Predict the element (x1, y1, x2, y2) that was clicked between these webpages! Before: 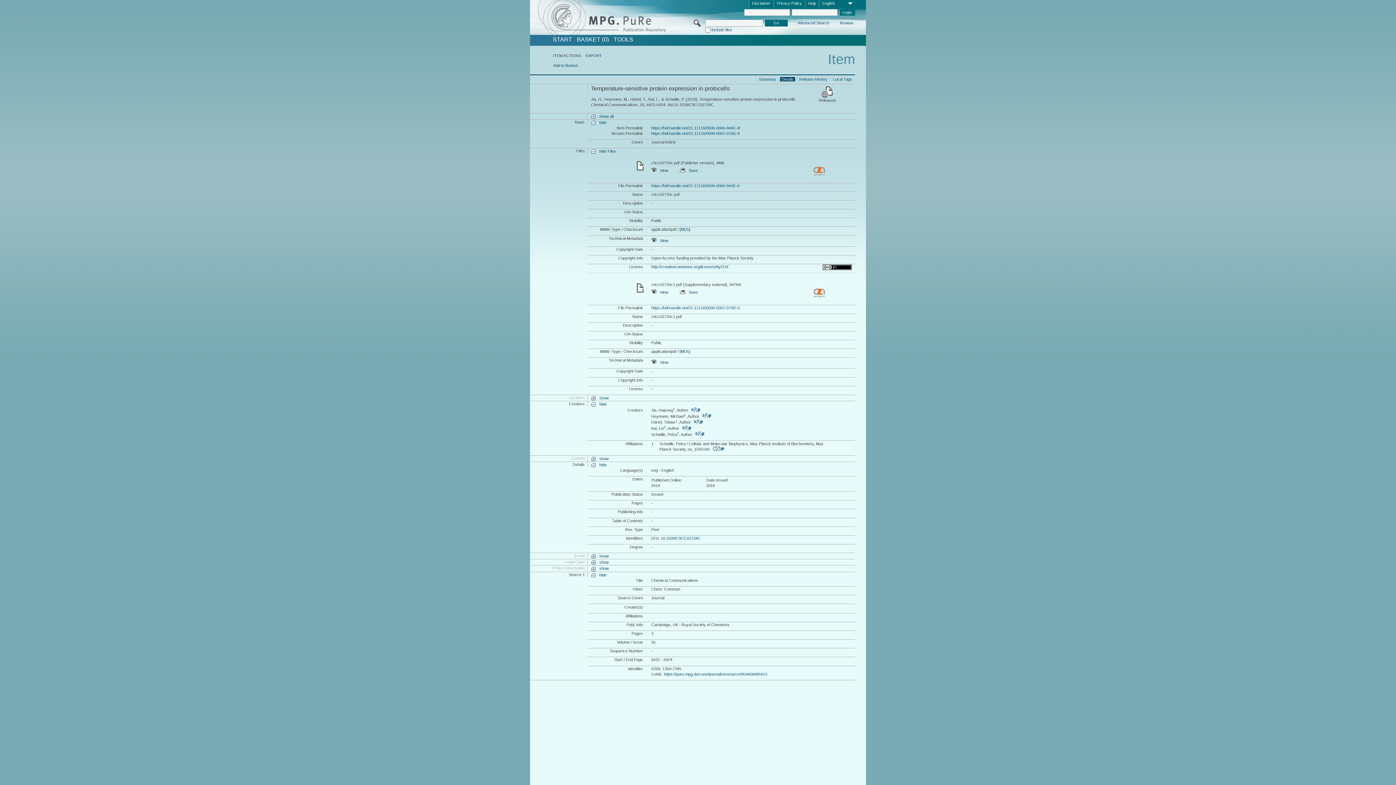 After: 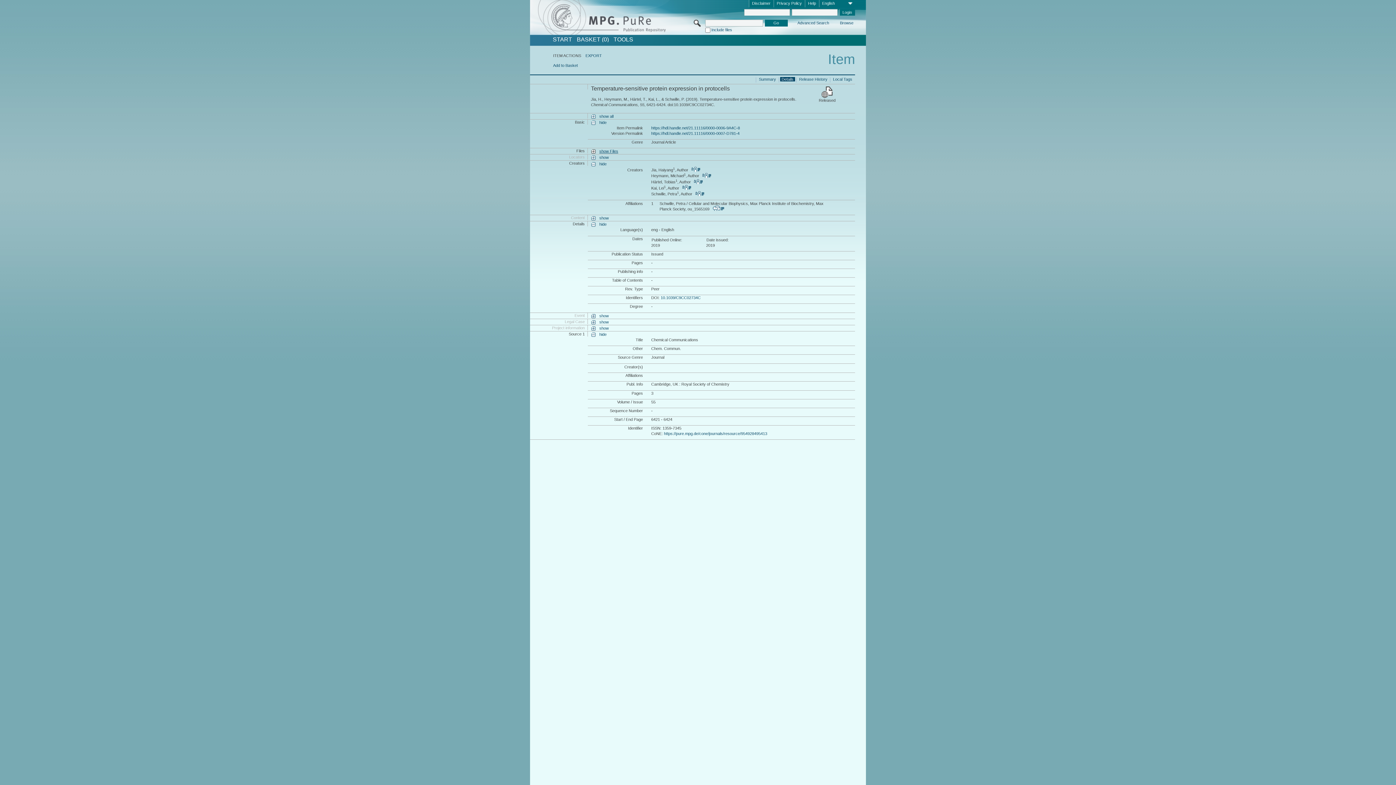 Action: label: hide Files bbox: (591, 149, 616, 154)